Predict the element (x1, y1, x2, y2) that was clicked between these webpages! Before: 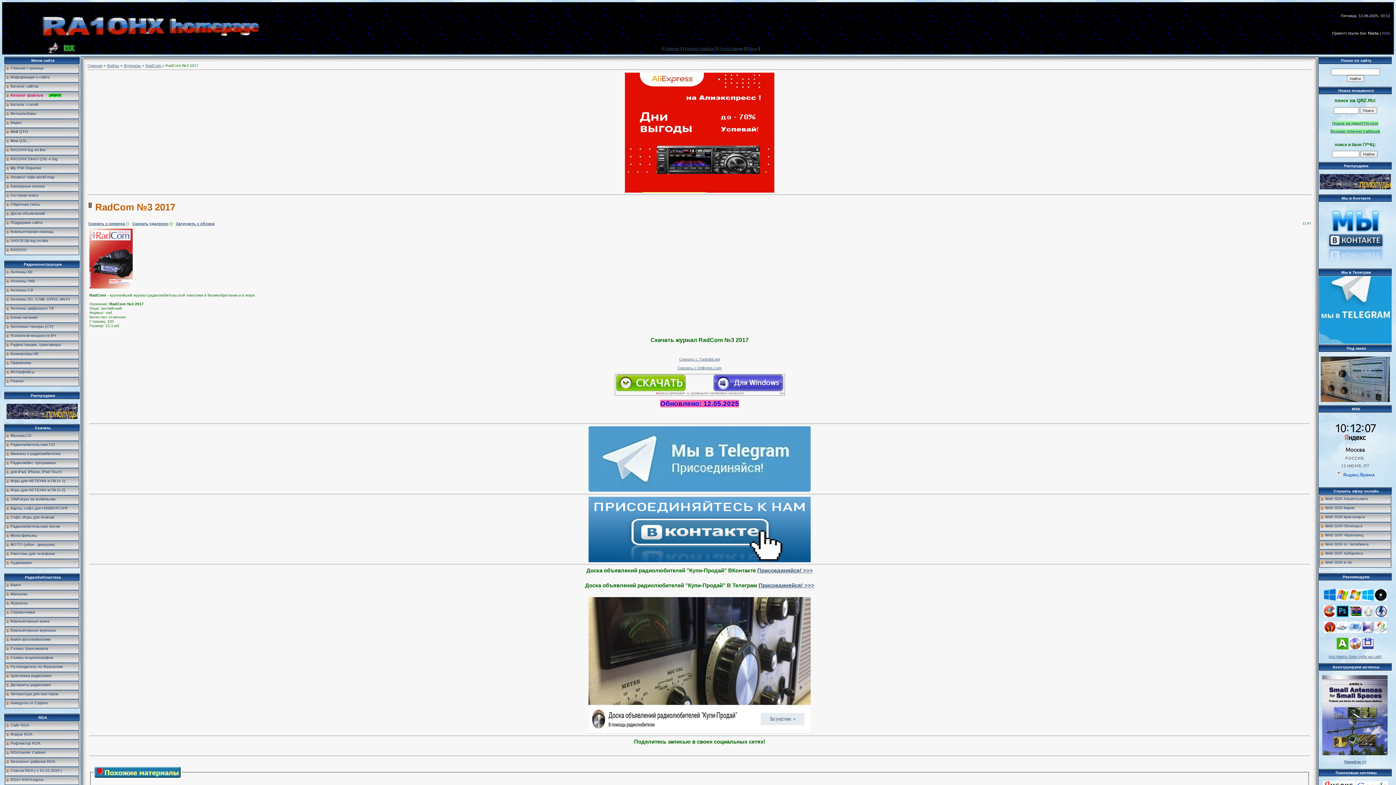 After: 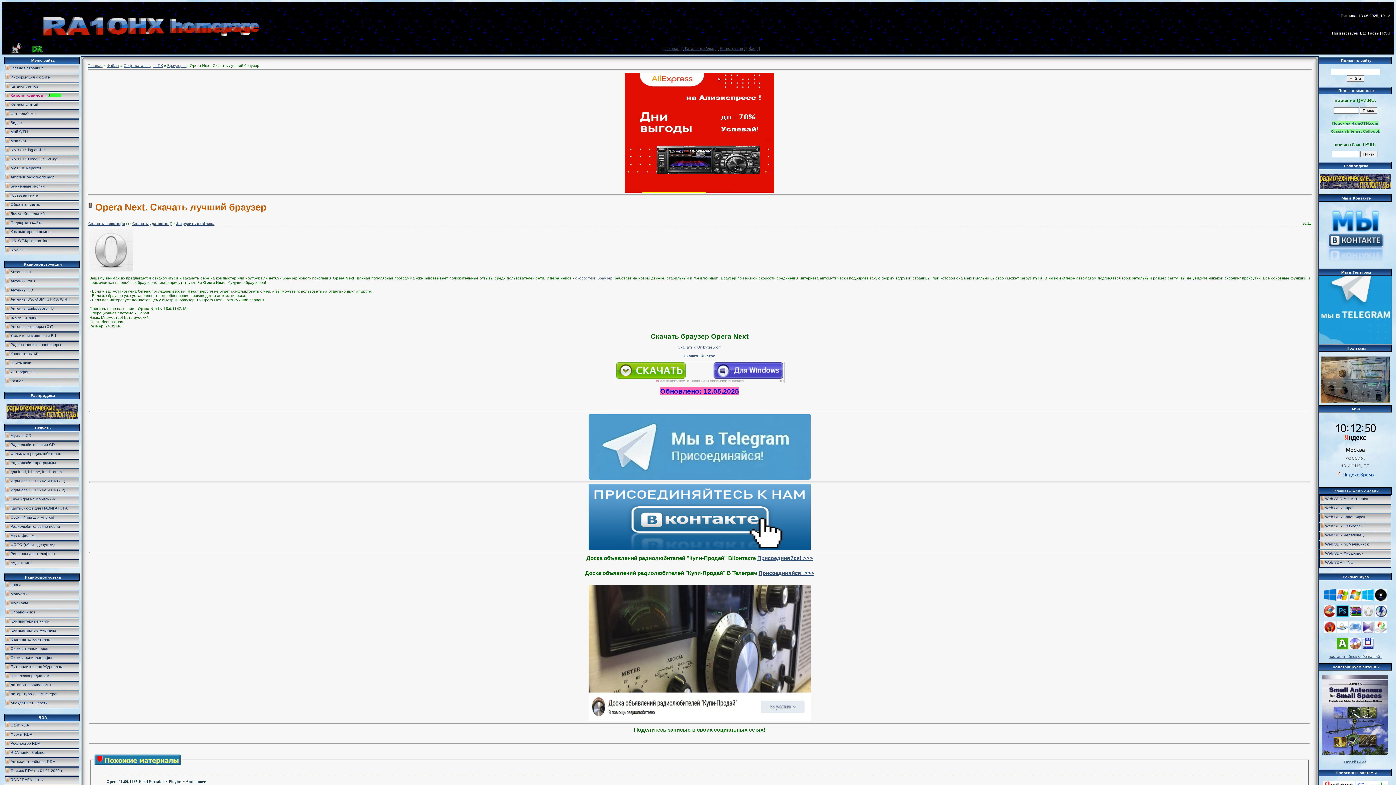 Action: bbox: (1362, 613, 1374, 618)